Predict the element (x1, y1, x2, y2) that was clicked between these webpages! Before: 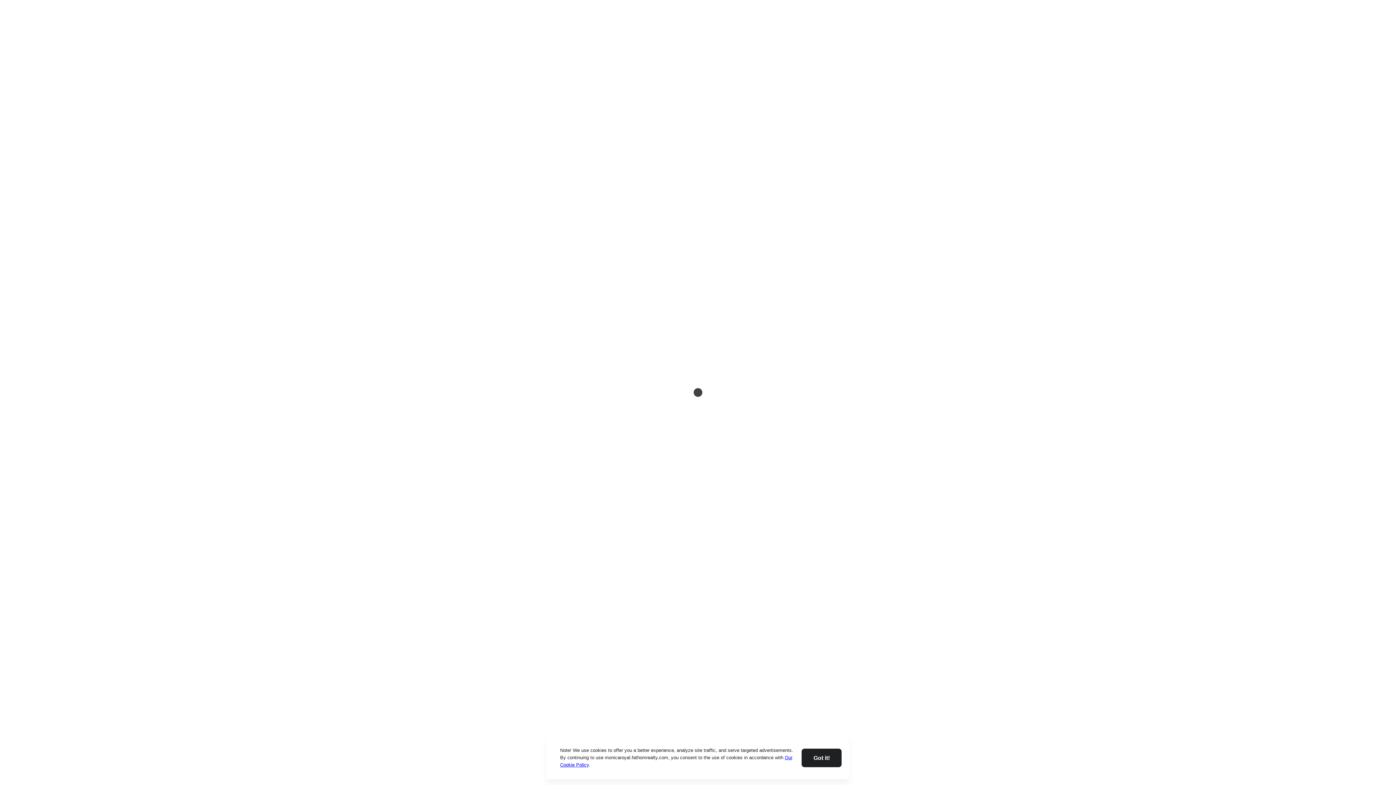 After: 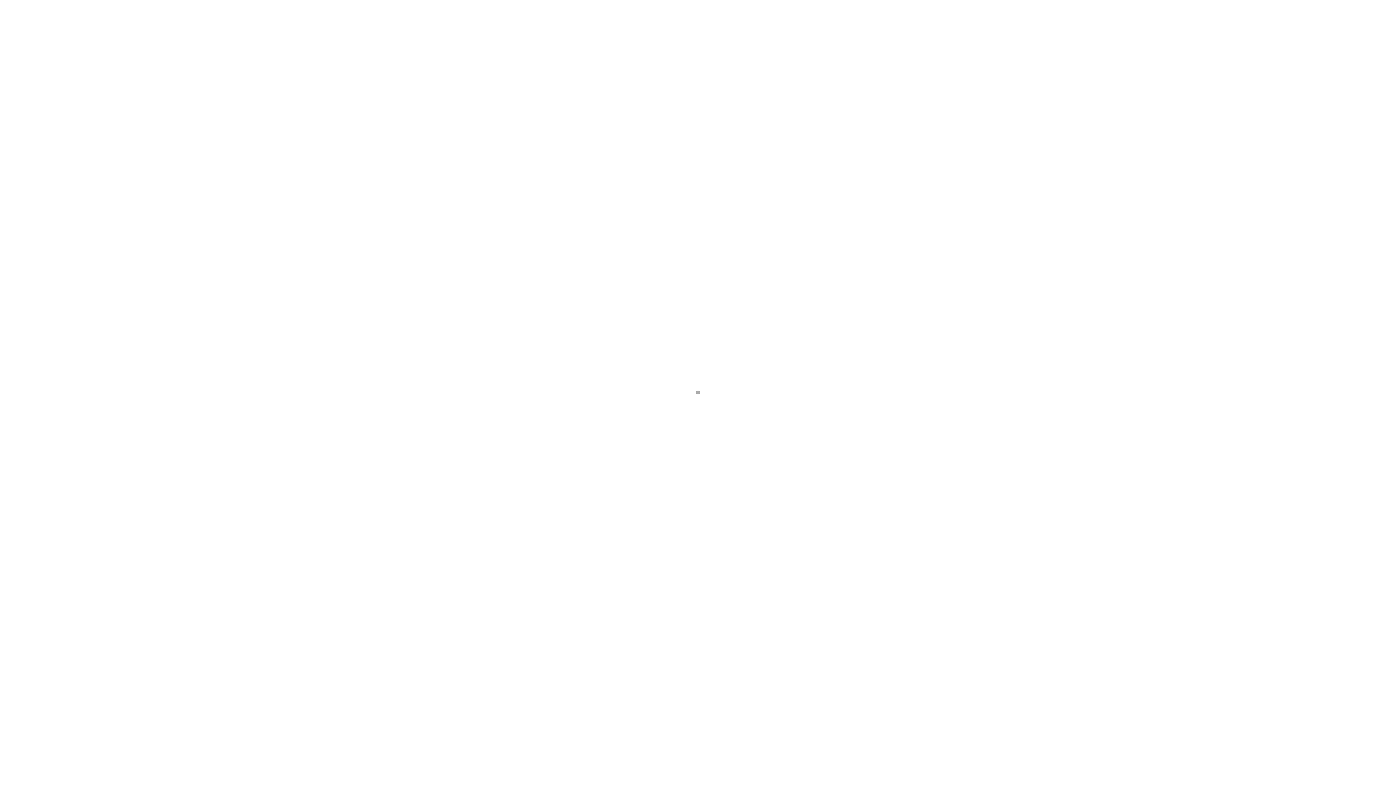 Action: label: Close bbox: (801, 748, 841, 767)